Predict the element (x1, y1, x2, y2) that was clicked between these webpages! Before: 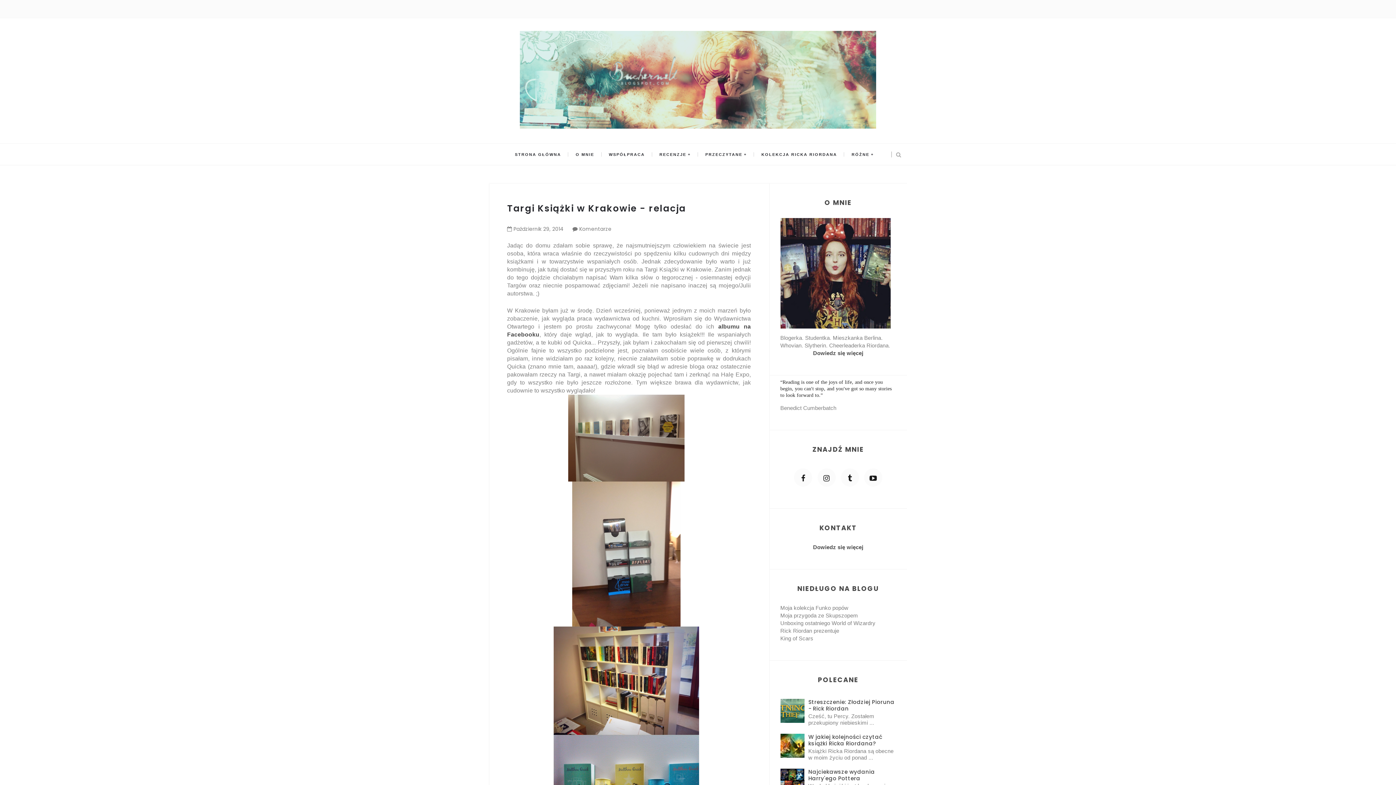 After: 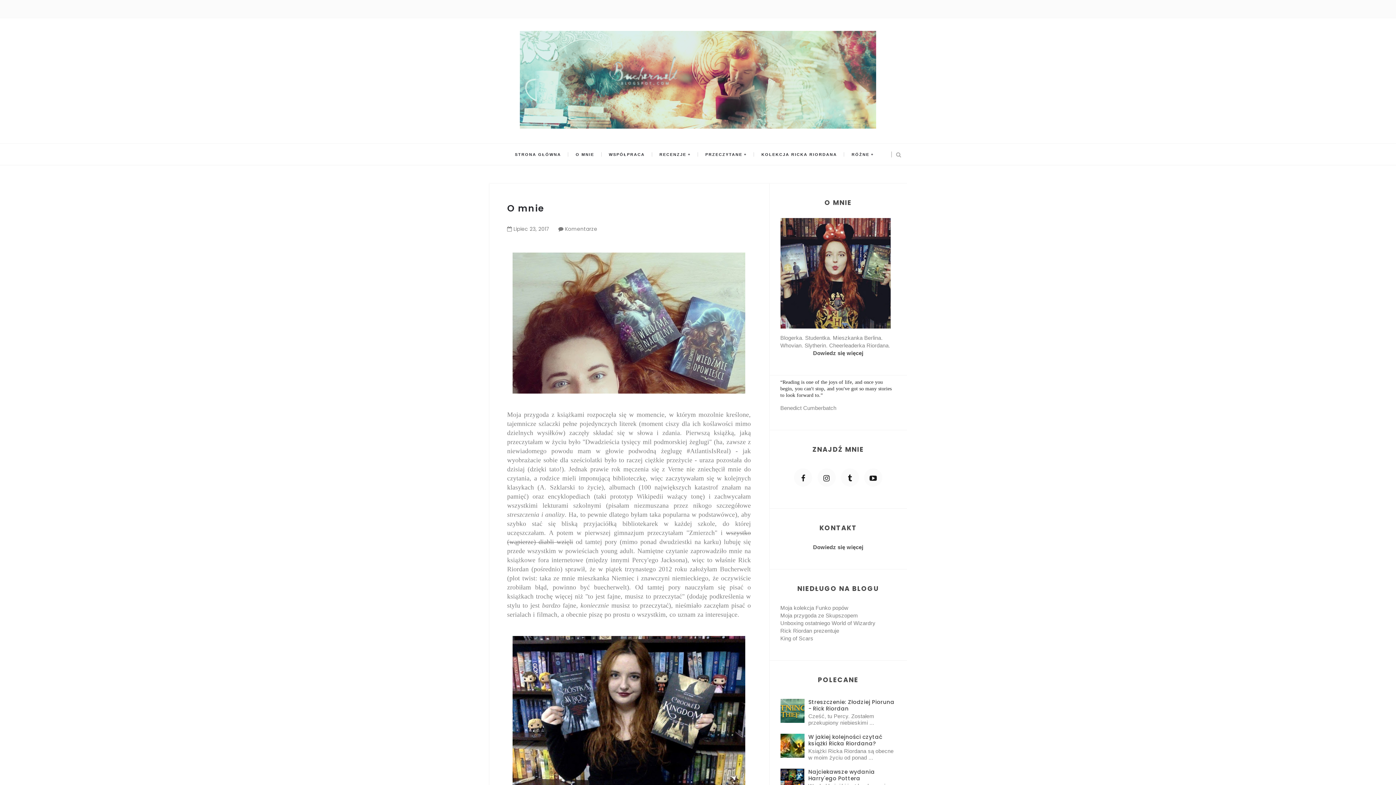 Action: label: O MNIE bbox: (575, 143, 594, 165)